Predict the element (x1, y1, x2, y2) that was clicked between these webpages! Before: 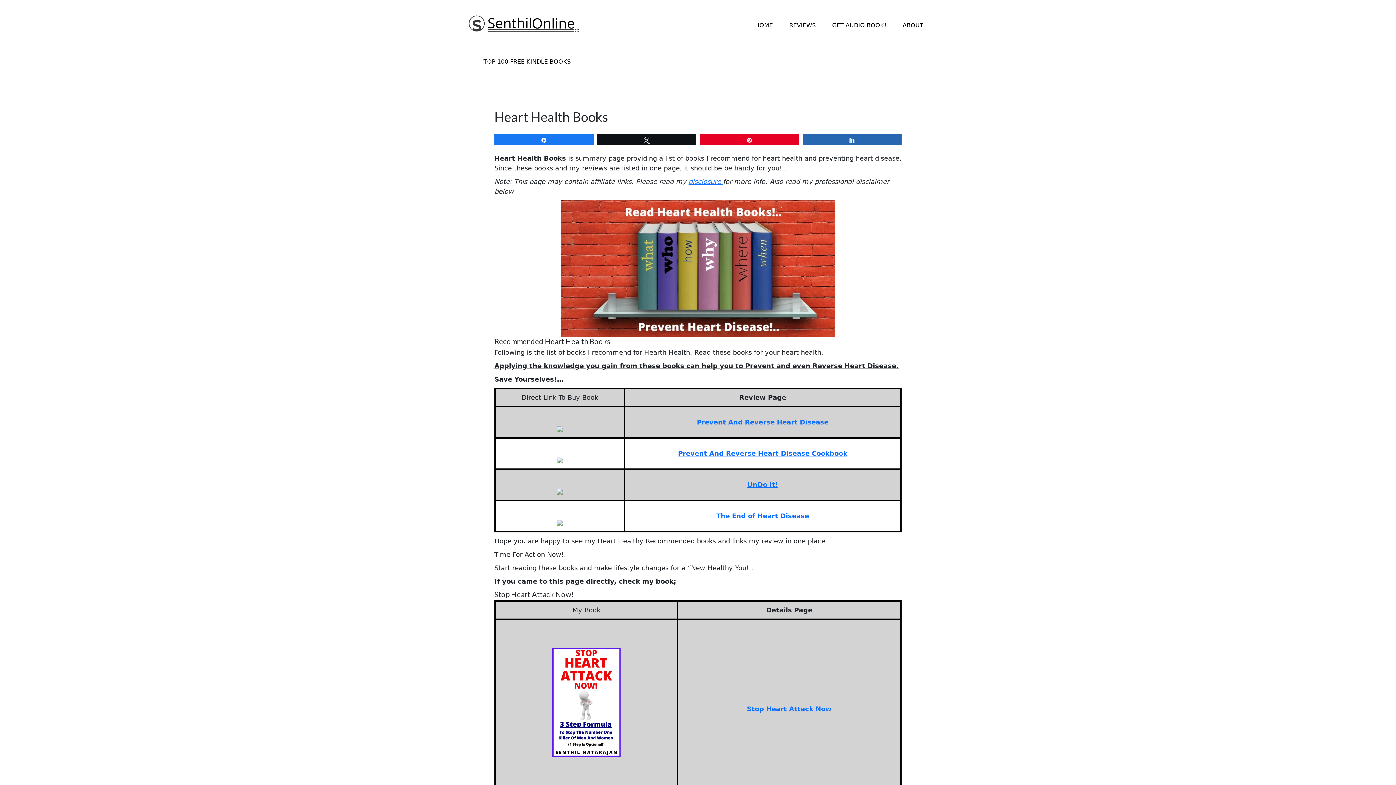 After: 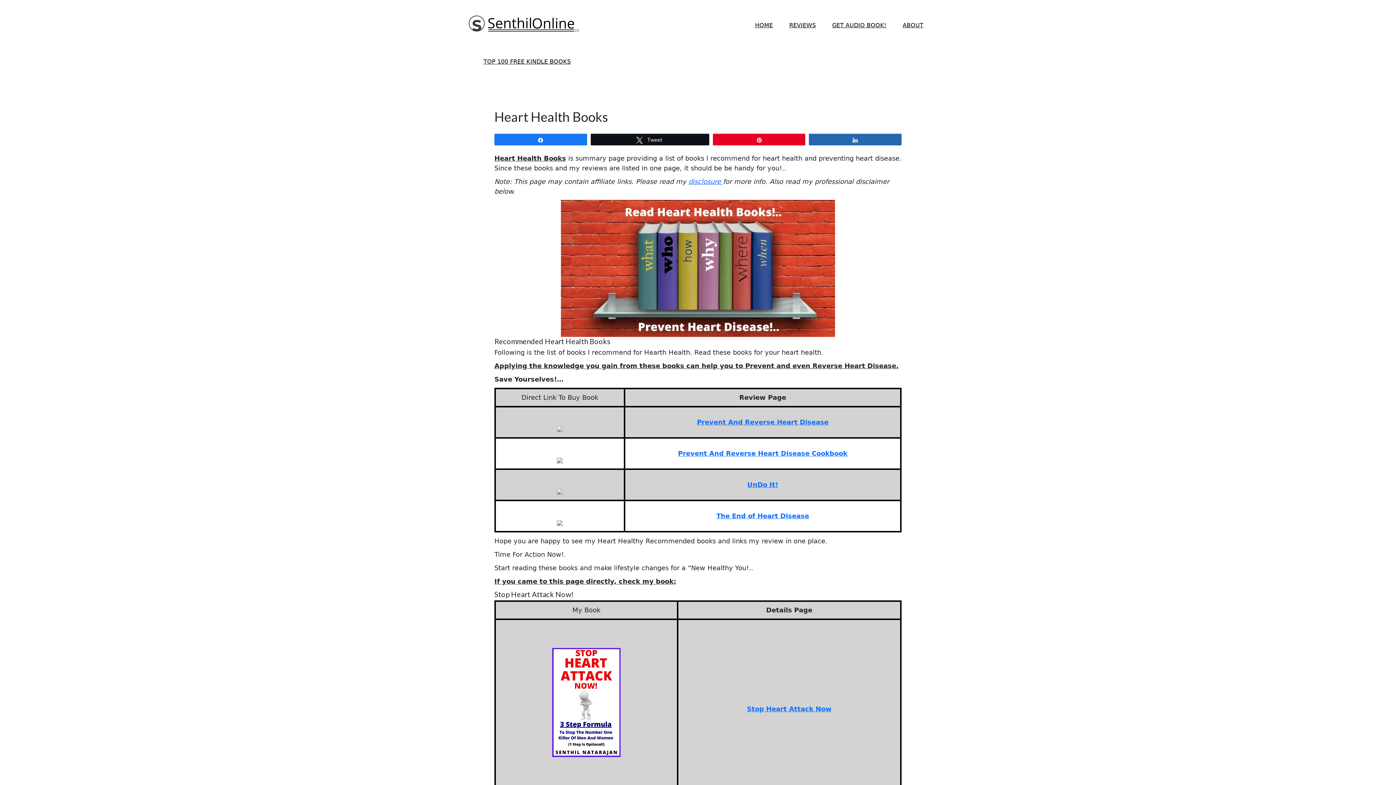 Action: bbox: (597, 134, 696, 145) label: Tweet